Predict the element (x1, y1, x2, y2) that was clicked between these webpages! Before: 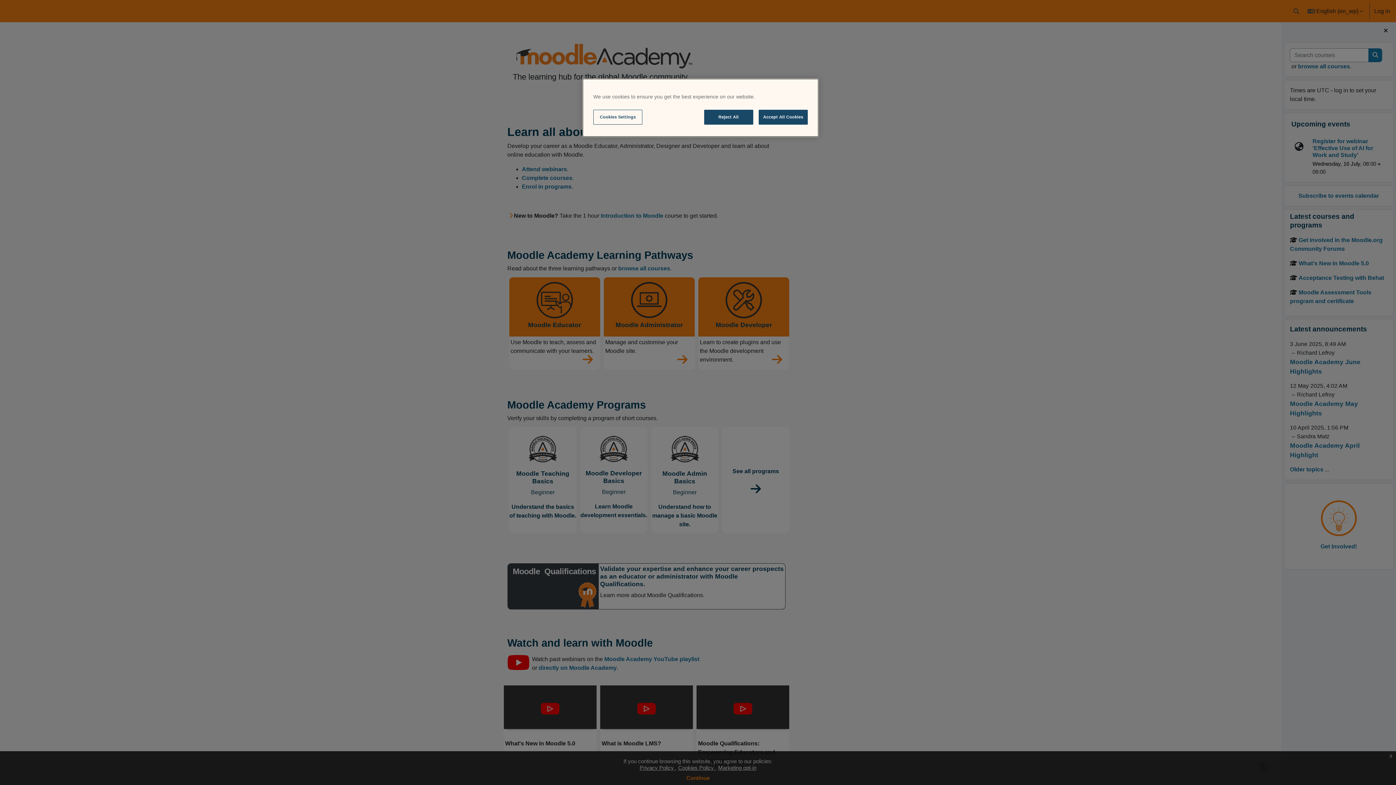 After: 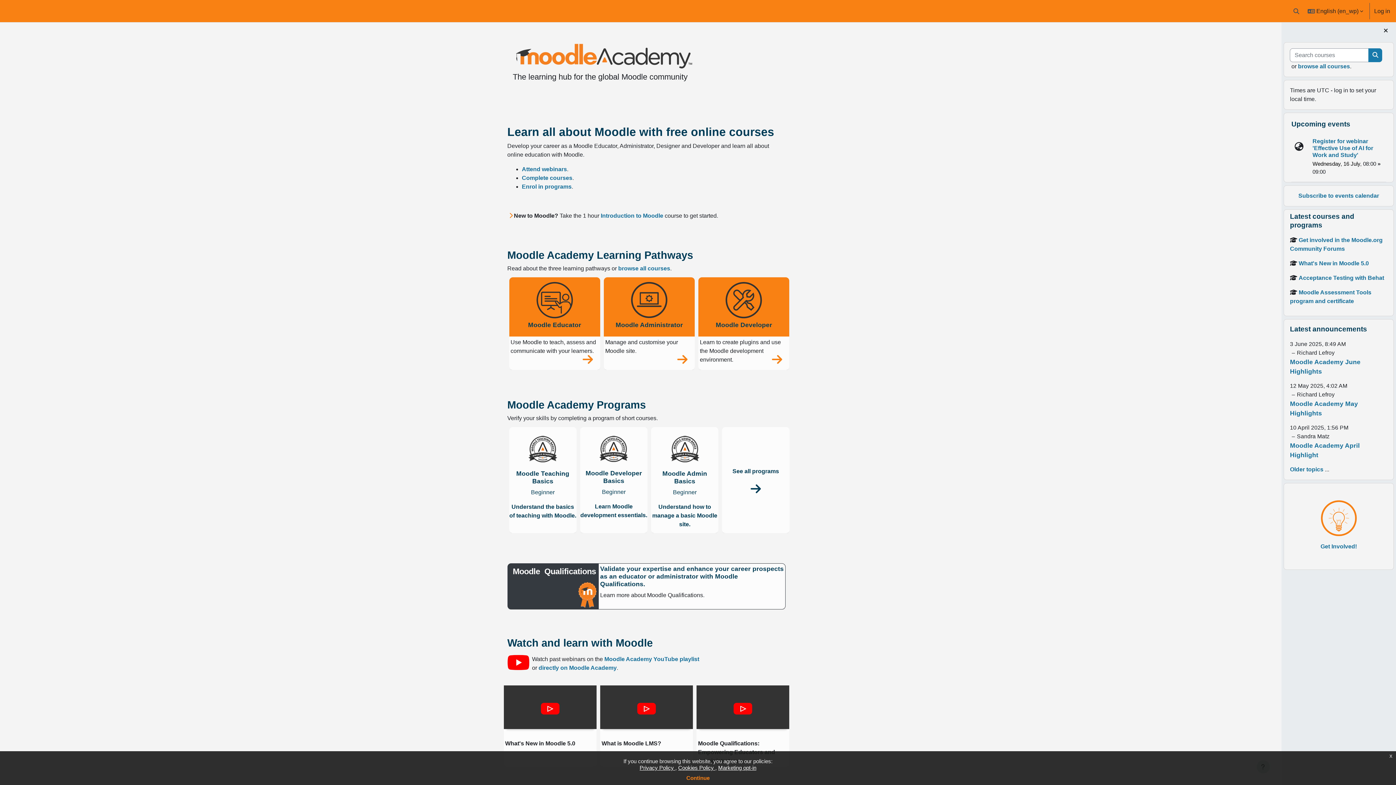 Action: bbox: (758, 109, 808, 124) label: Accept All Cookies